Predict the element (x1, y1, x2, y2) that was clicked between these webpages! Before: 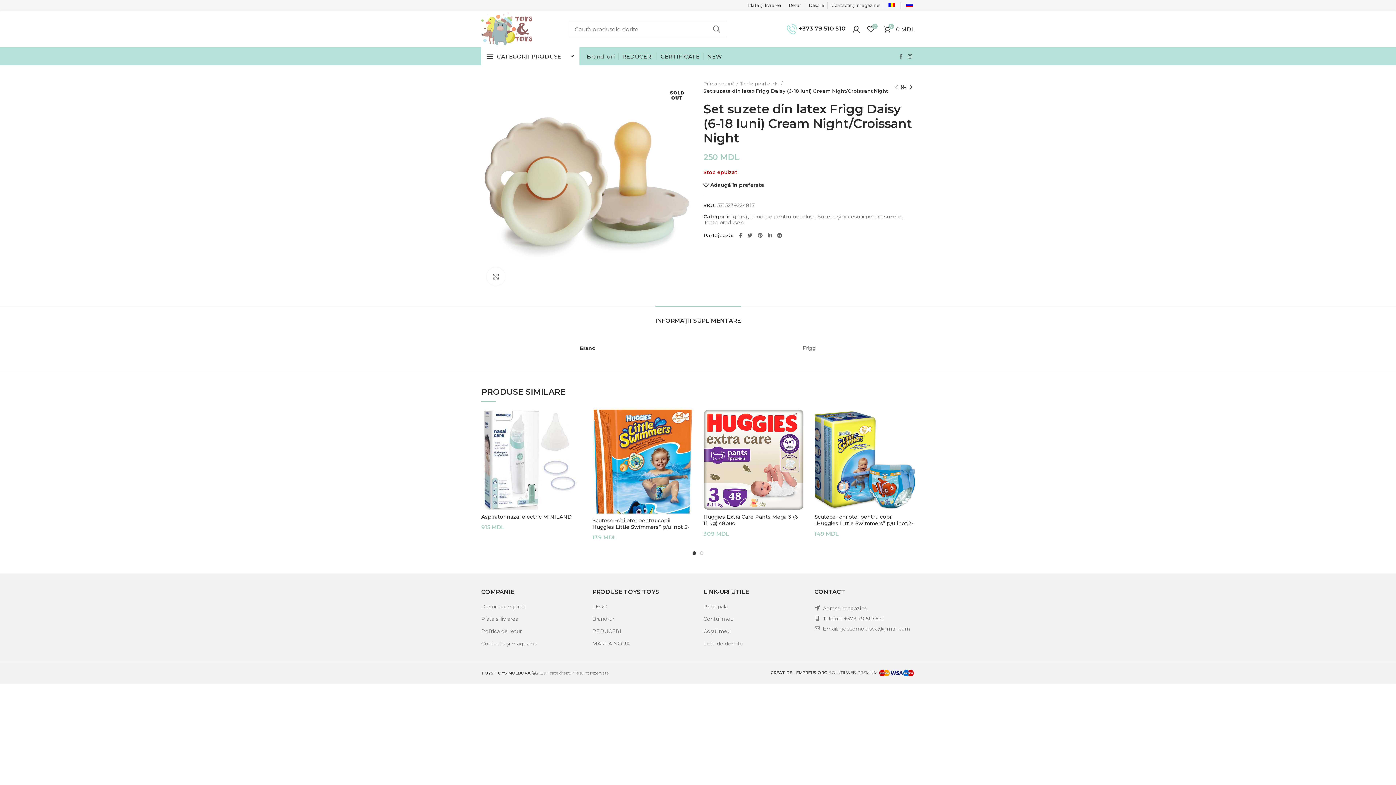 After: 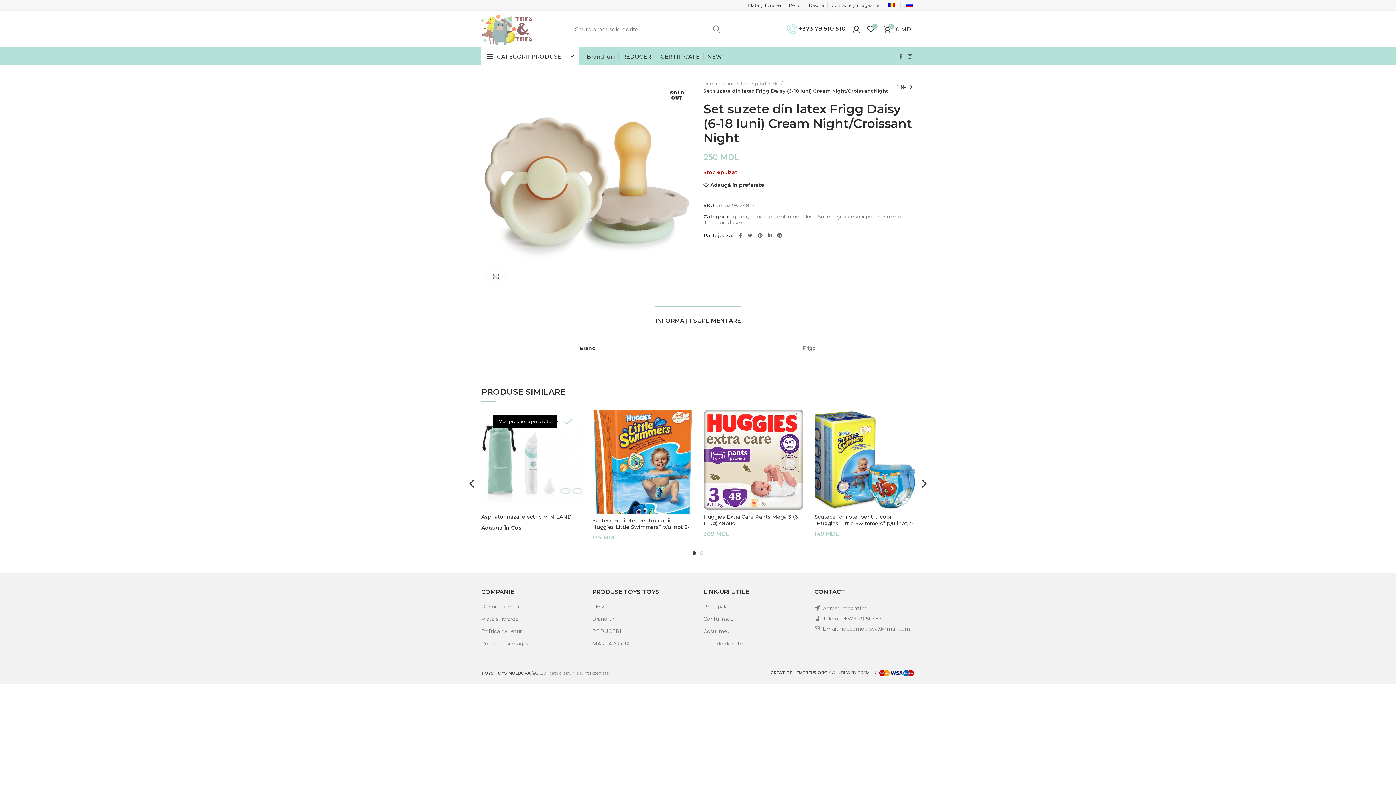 Action: label: Adaugă în preferate bbox: (567, 413, 585, 429)